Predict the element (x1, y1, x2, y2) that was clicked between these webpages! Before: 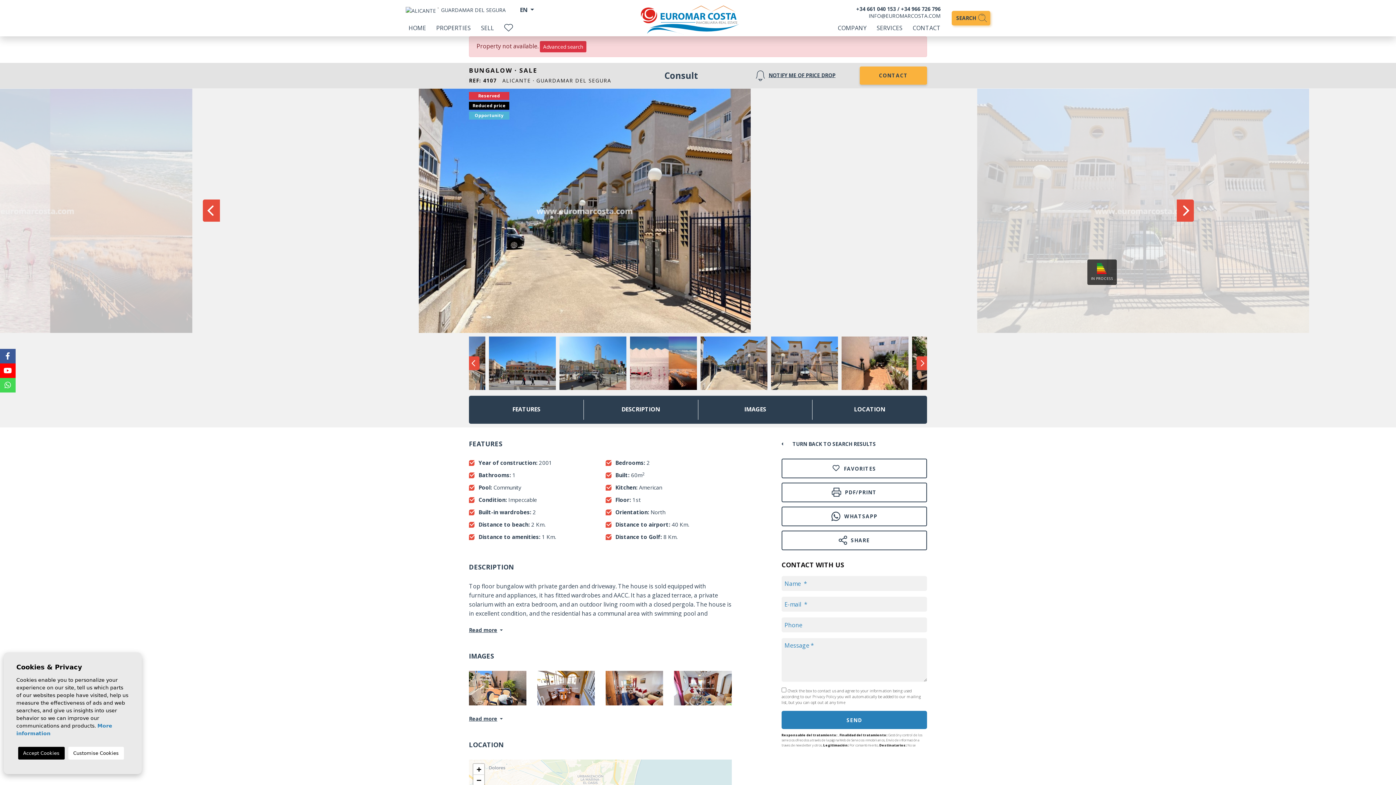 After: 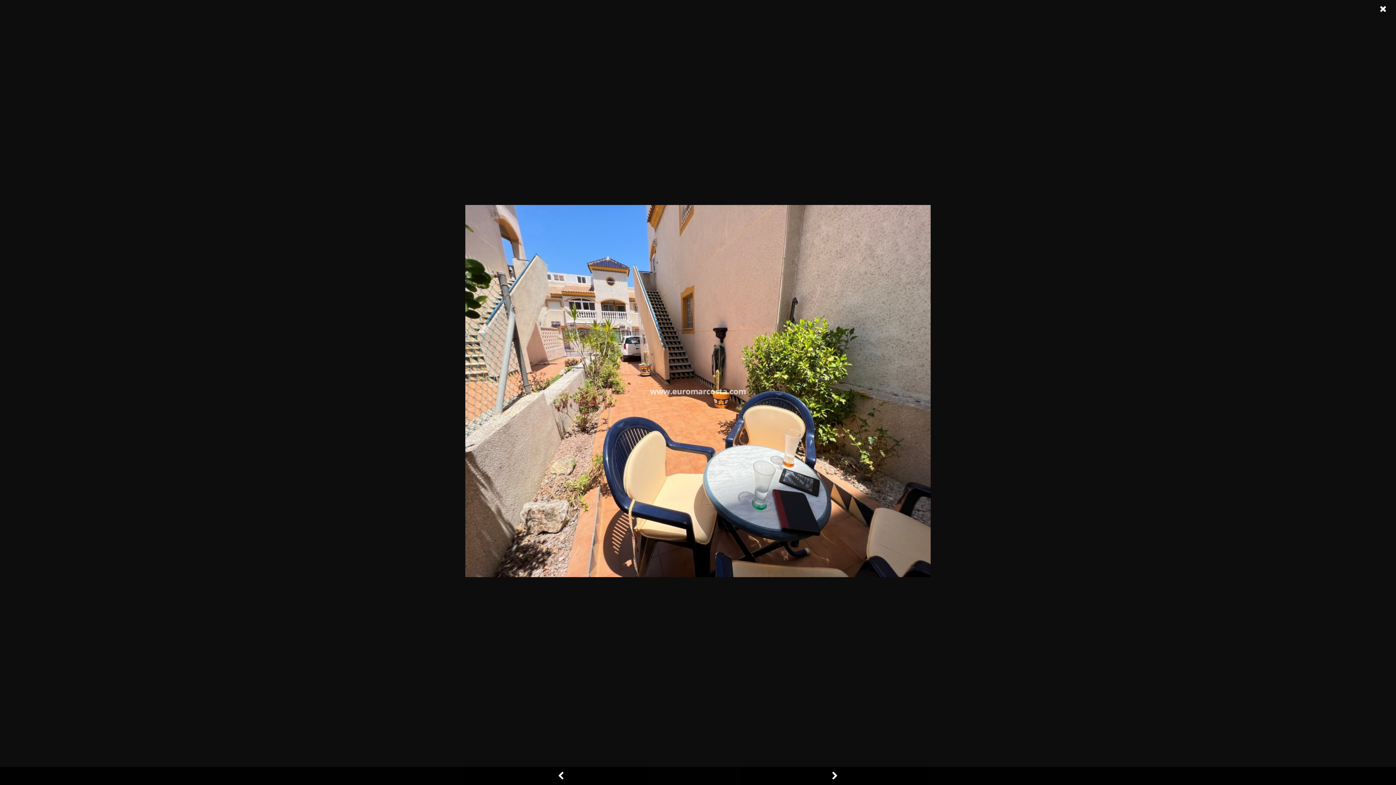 Action: bbox: (469, 671, 526, 705)